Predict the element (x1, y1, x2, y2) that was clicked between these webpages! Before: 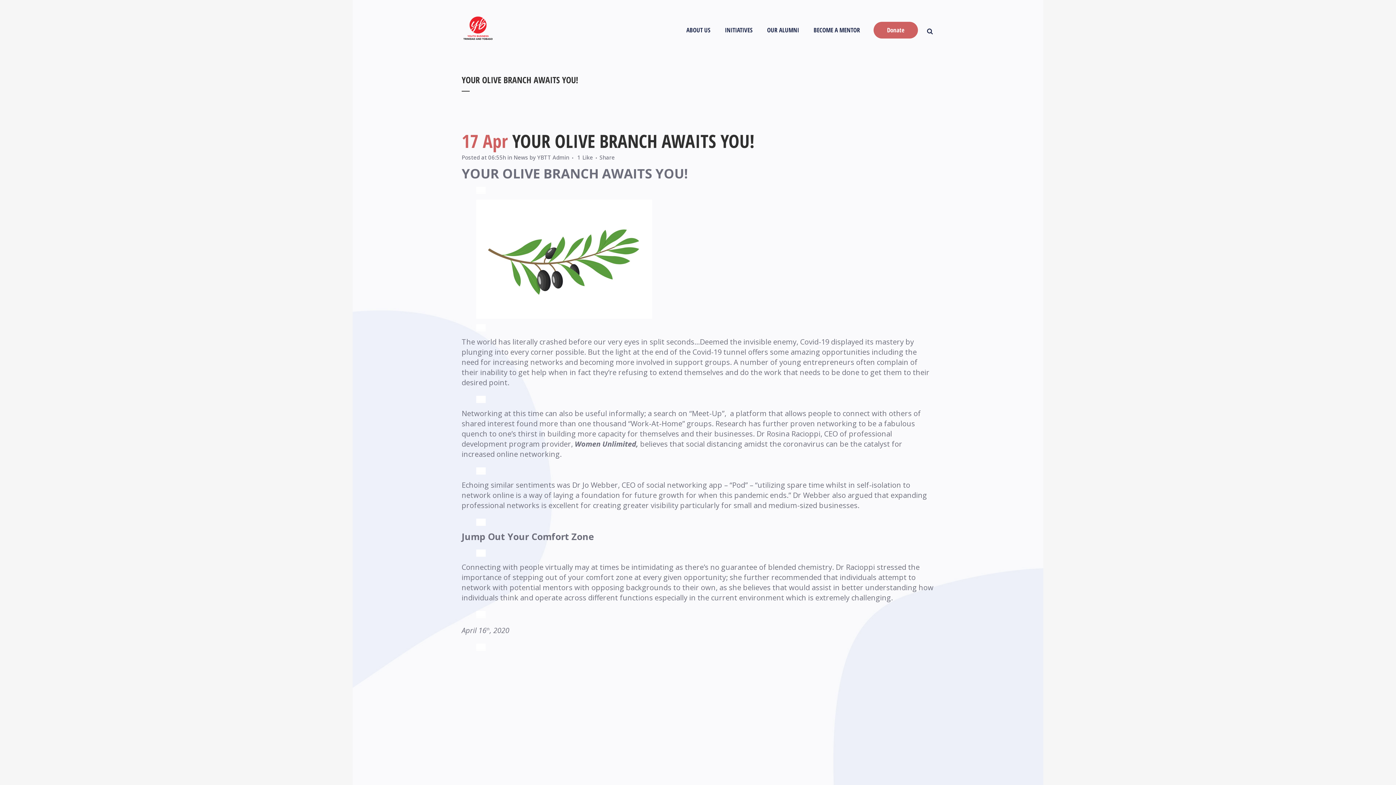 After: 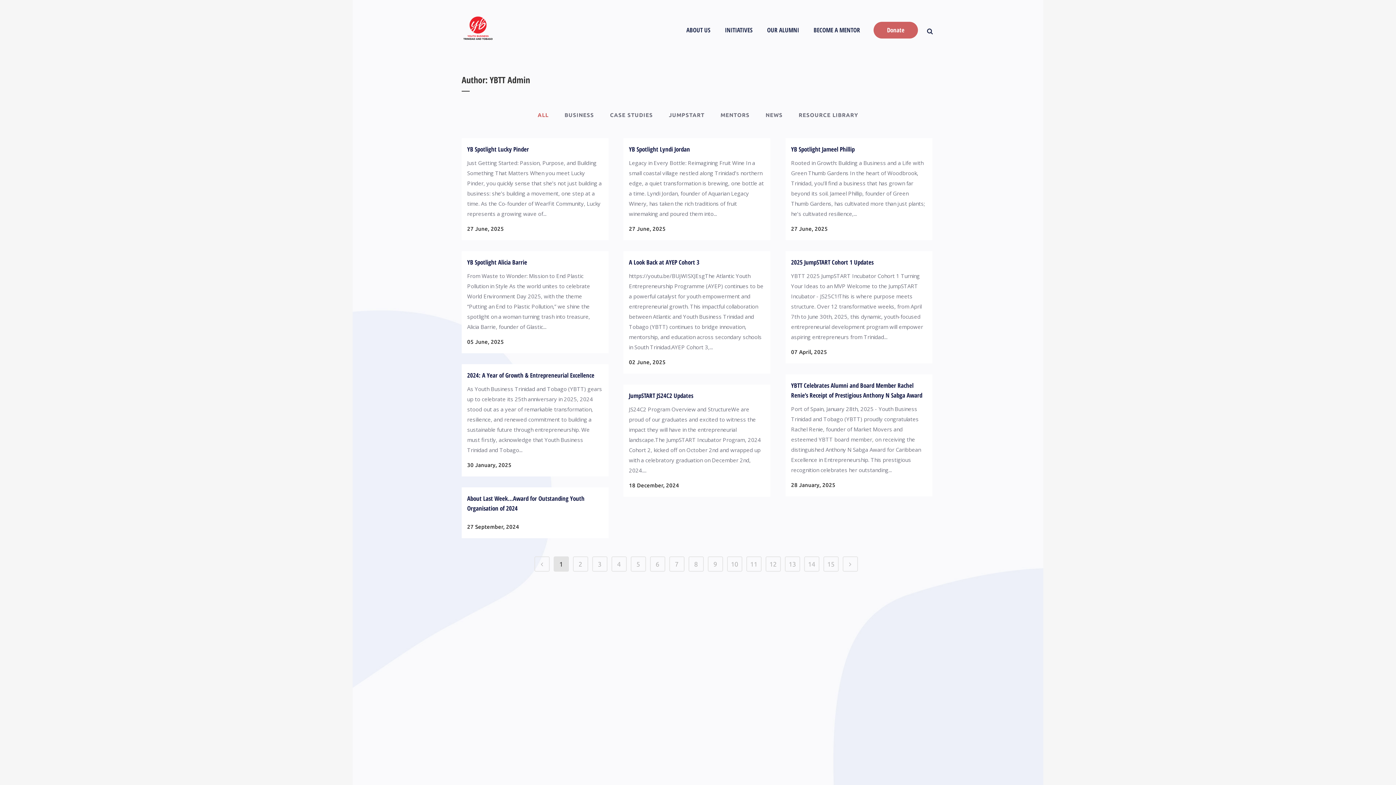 Action: bbox: (537, 153, 569, 161) label: YBTT Admin